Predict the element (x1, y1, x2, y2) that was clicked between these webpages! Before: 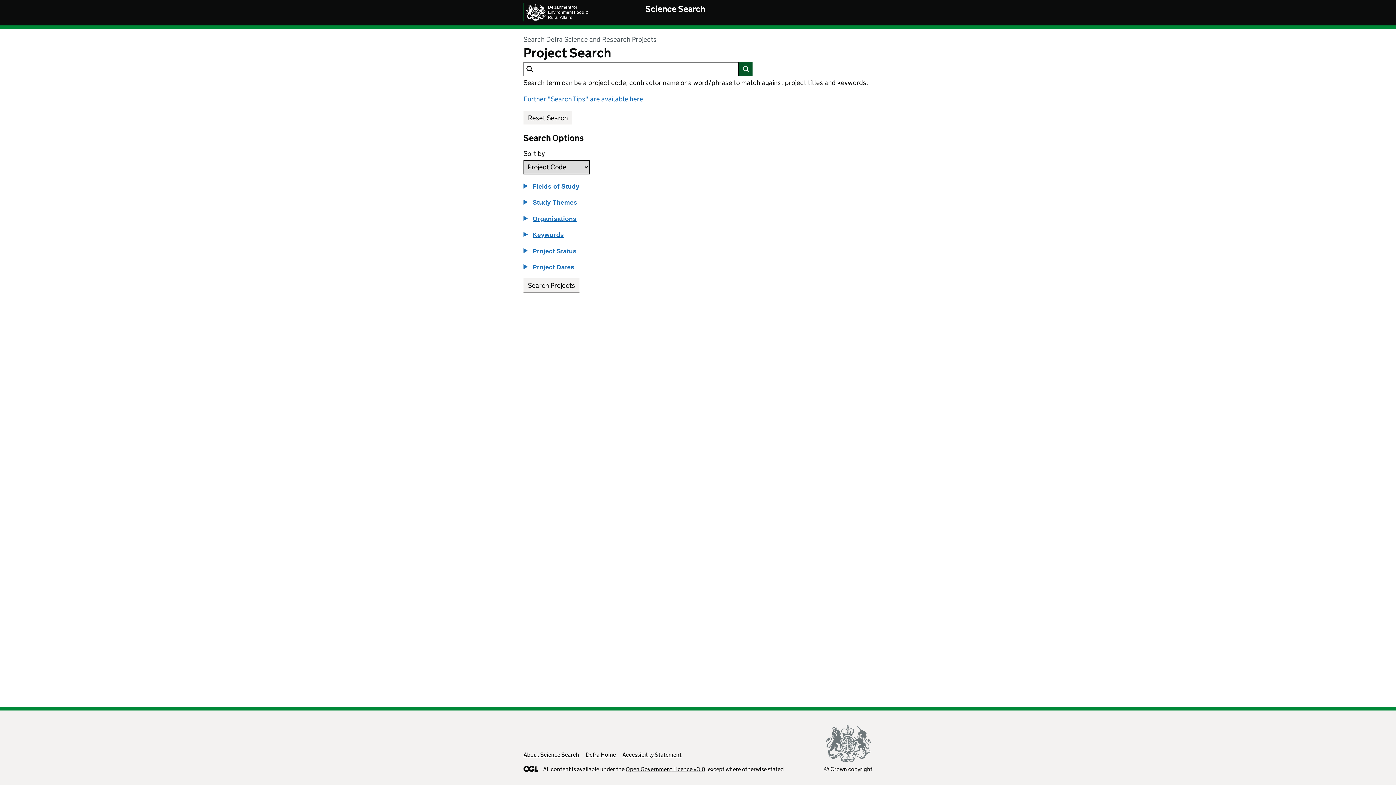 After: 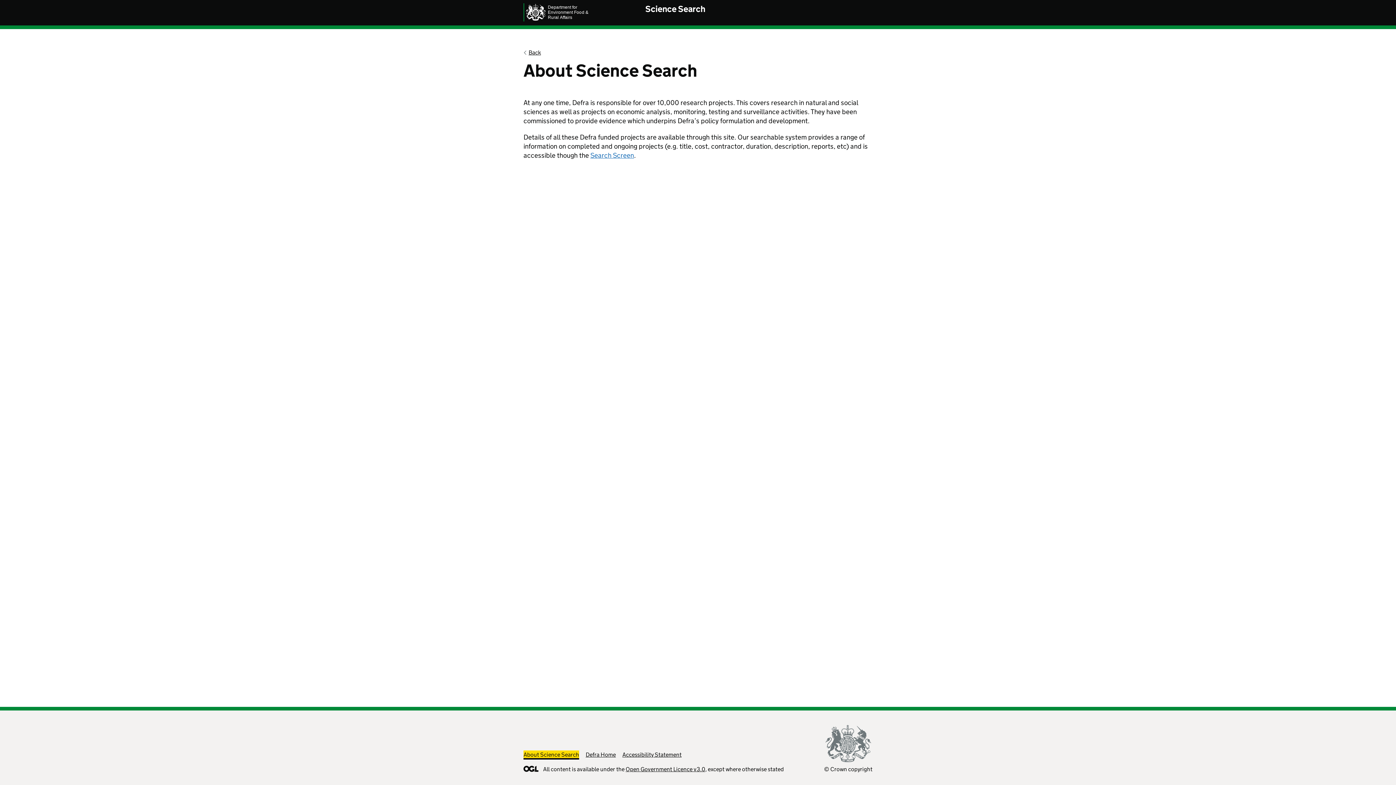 Action: label: About Science Search bbox: (523, 751, 579, 758)